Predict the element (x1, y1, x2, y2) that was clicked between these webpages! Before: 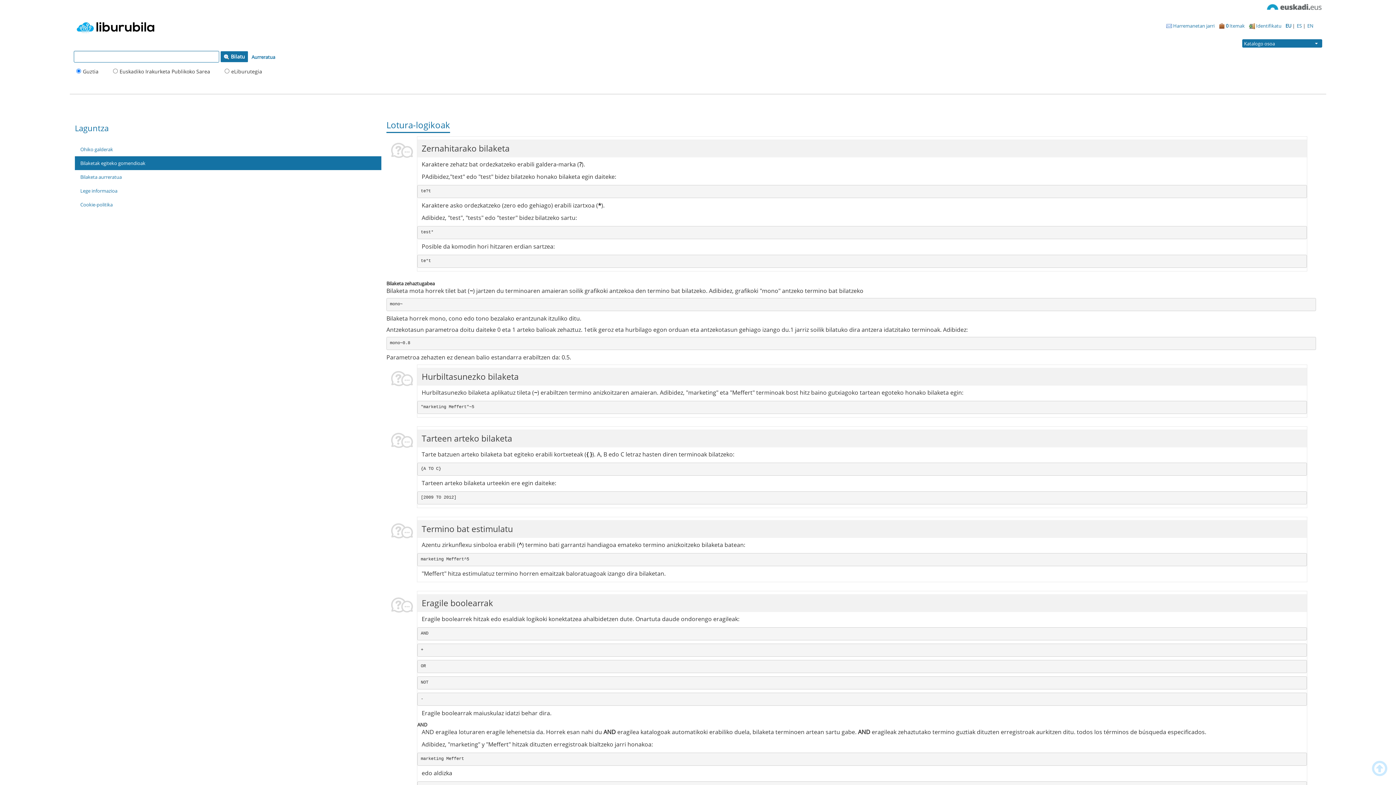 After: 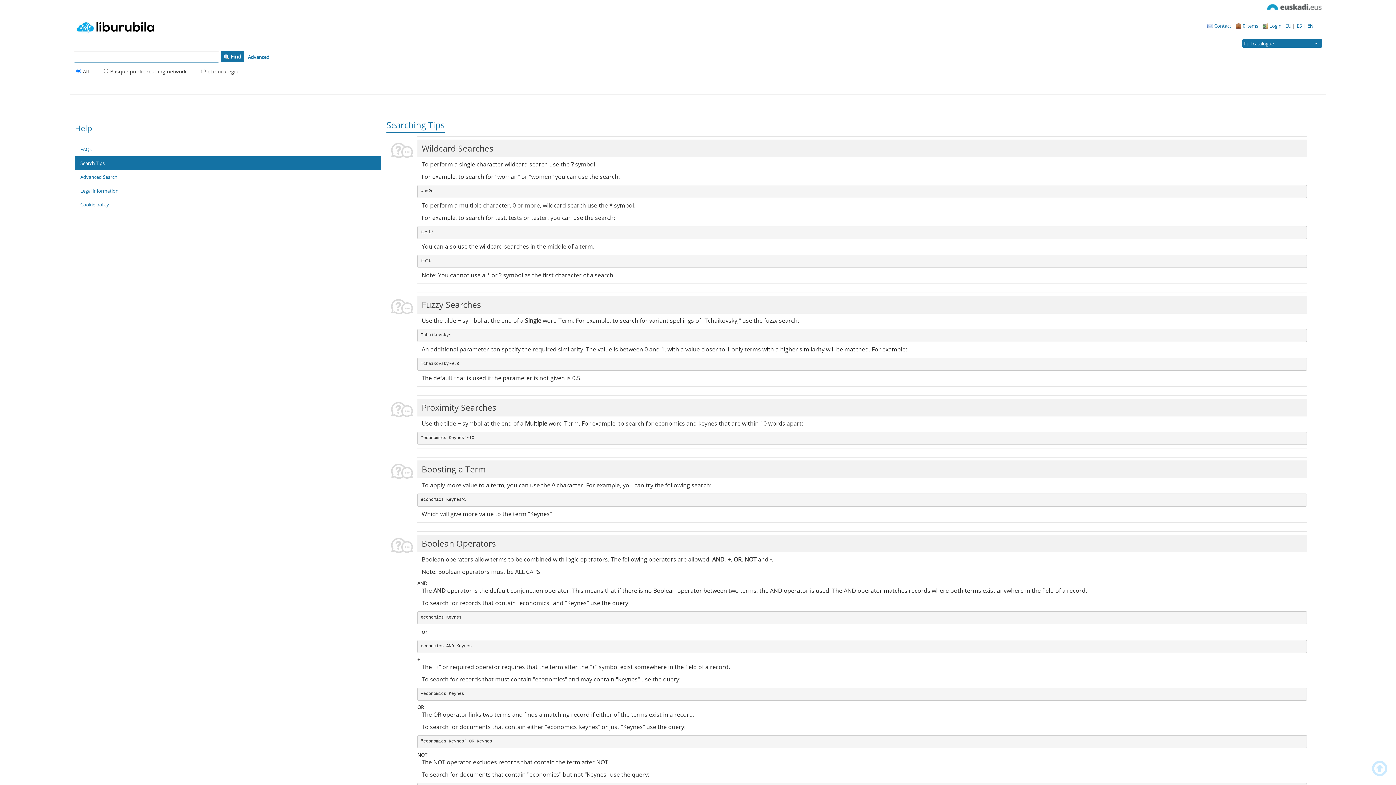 Action: label: EN bbox: (1307, 22, 1313, 29)